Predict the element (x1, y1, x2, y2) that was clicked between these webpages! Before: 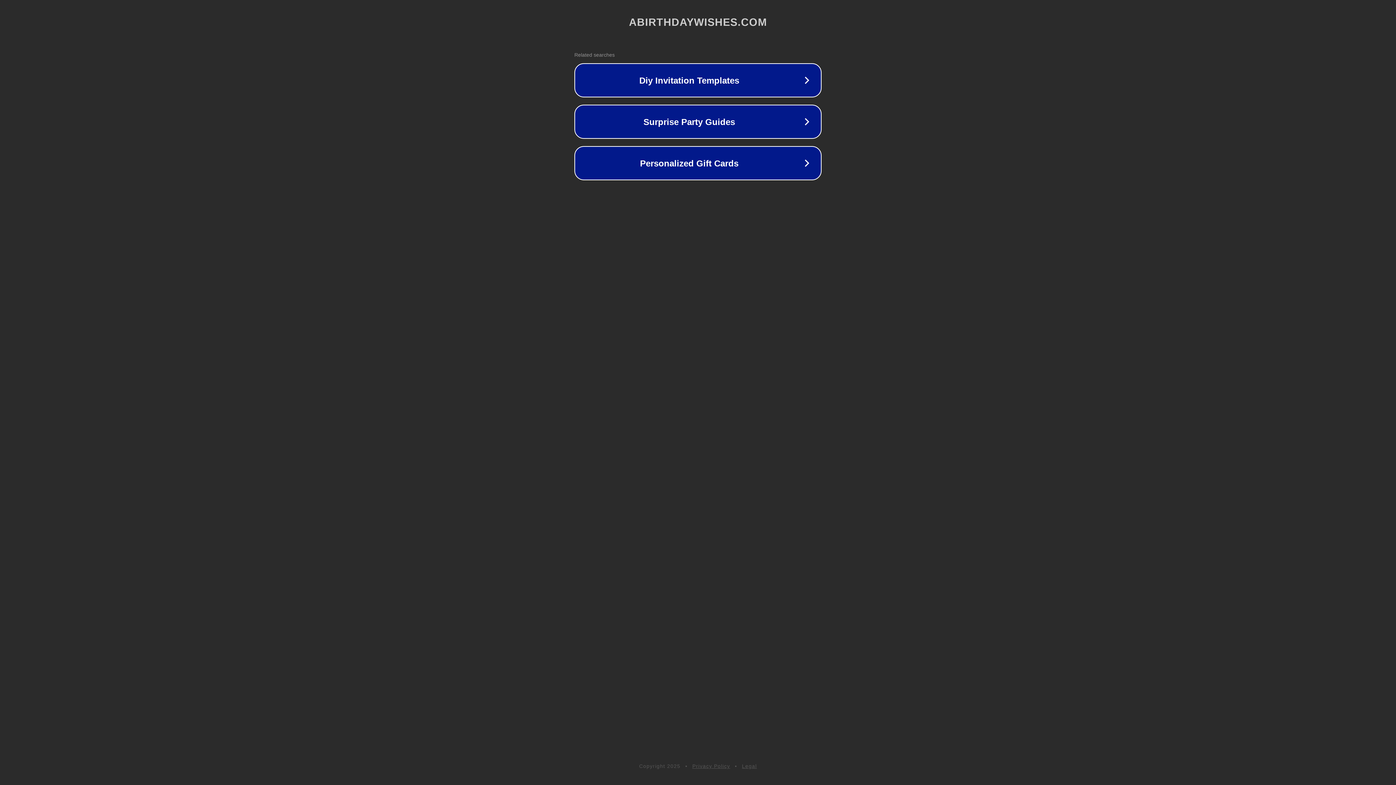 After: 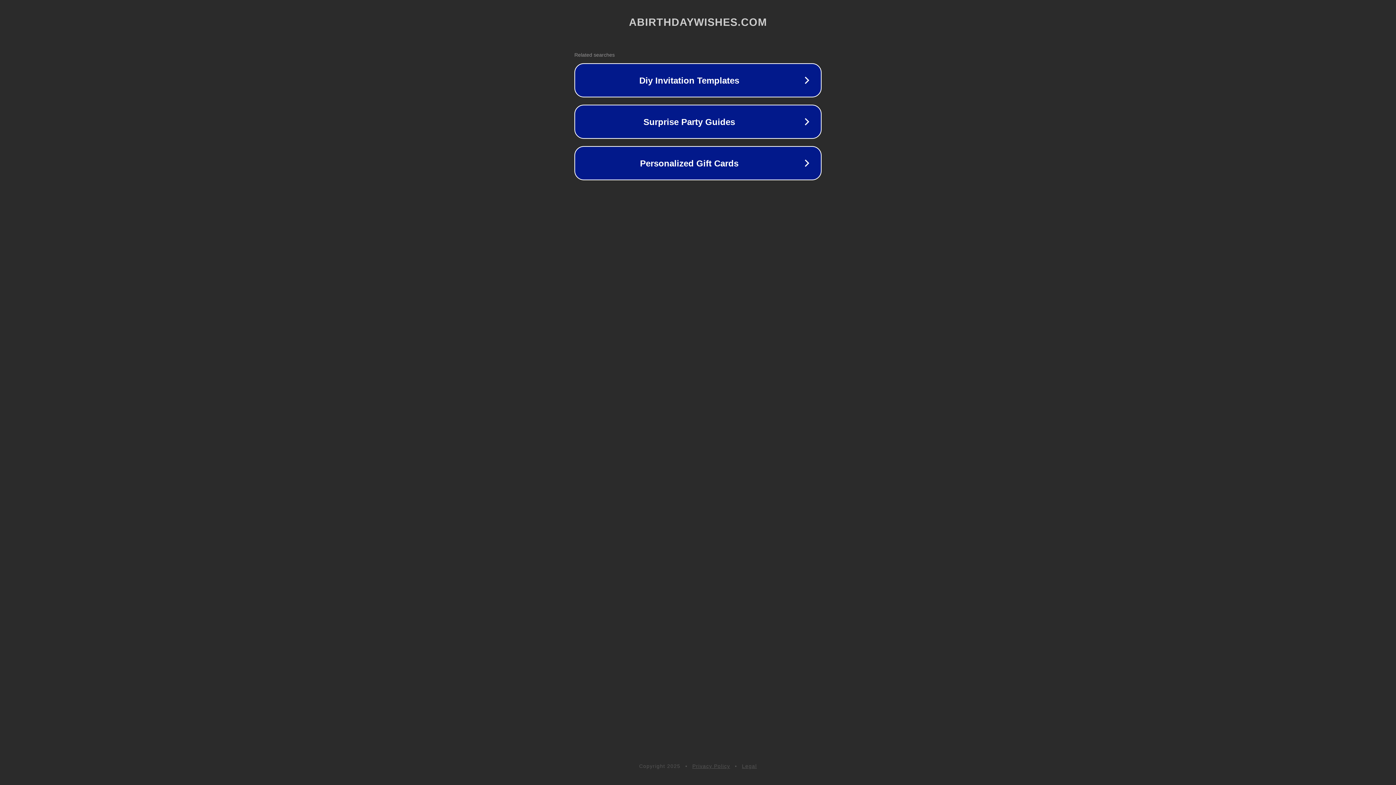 Action: bbox: (692, 763, 730, 769) label: Privacy Policy